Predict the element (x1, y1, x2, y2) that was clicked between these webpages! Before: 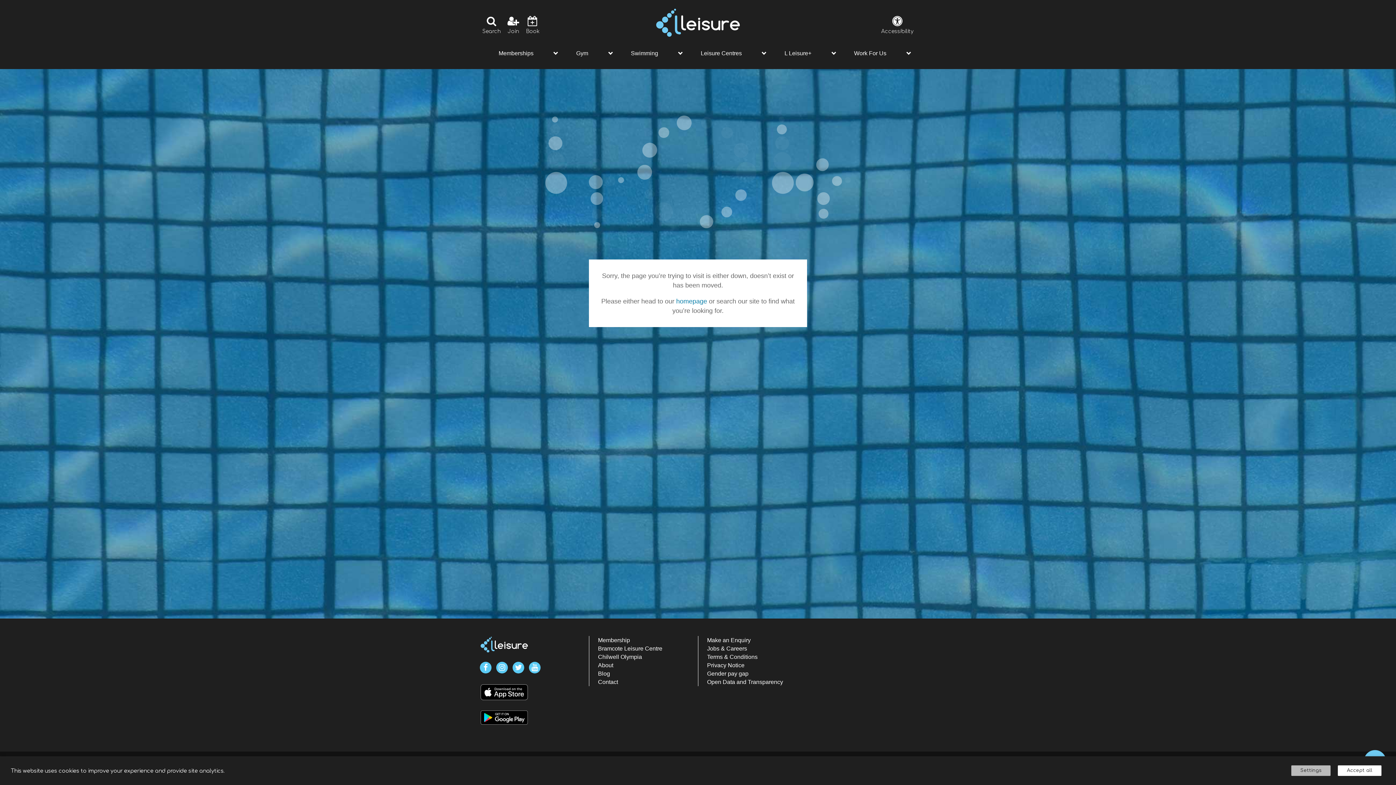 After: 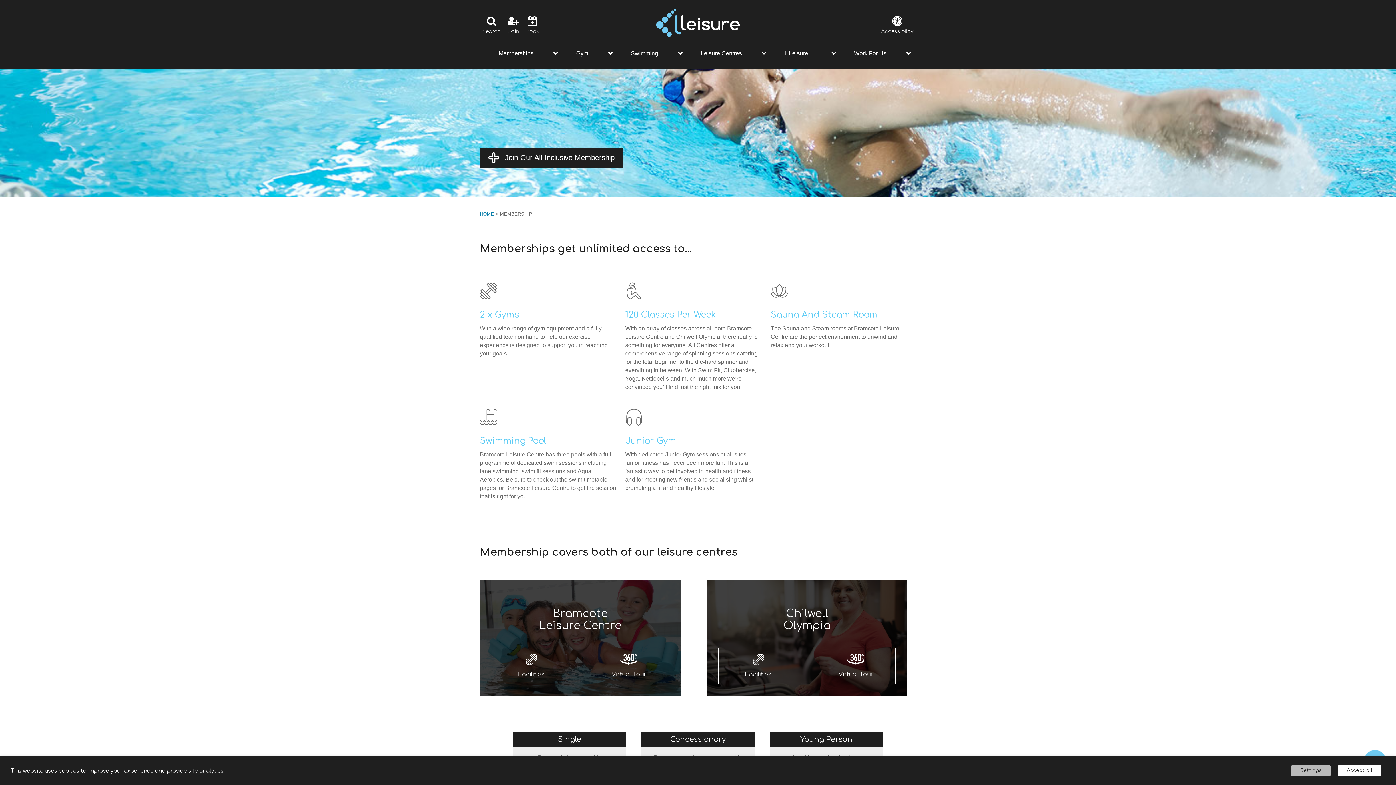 Action: label: Memberships bbox: (485, 43, 548, 63)